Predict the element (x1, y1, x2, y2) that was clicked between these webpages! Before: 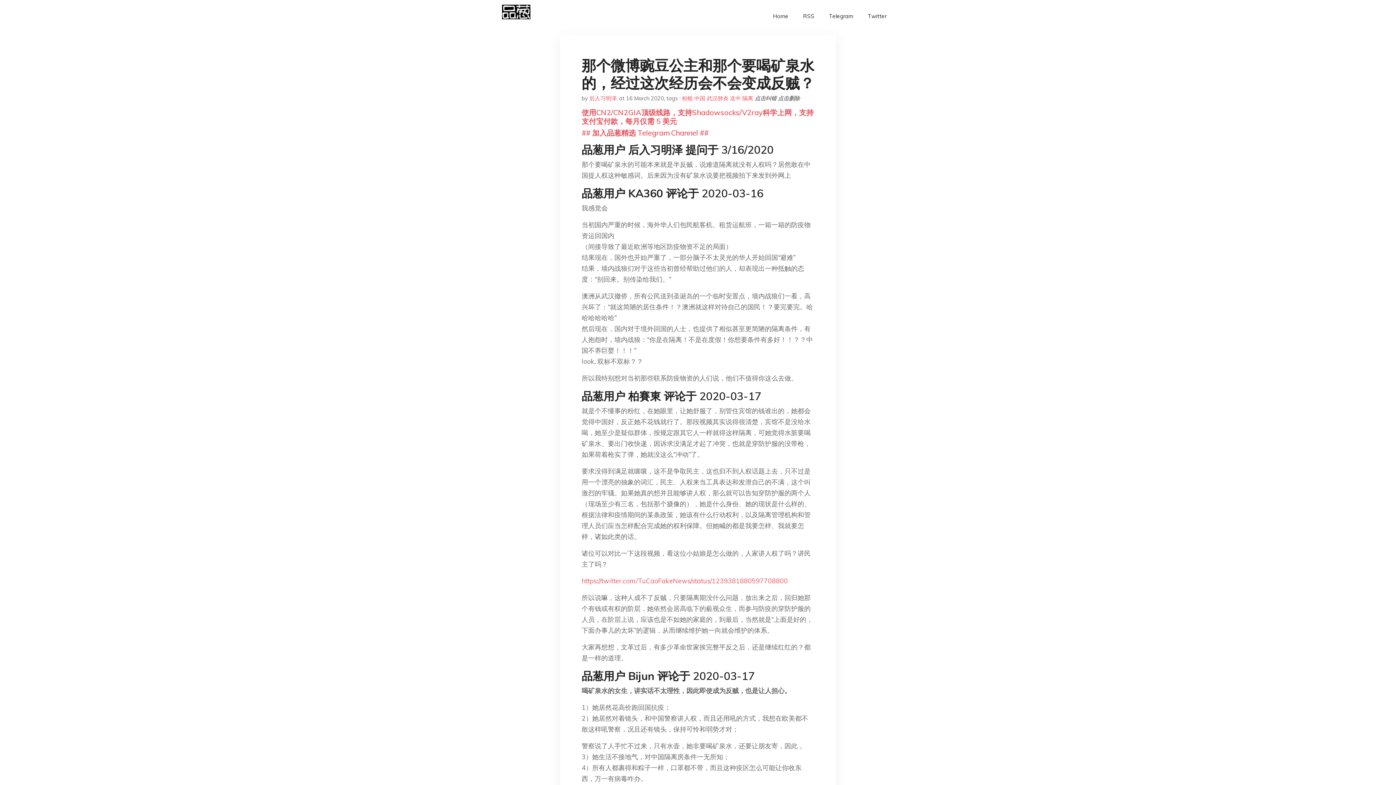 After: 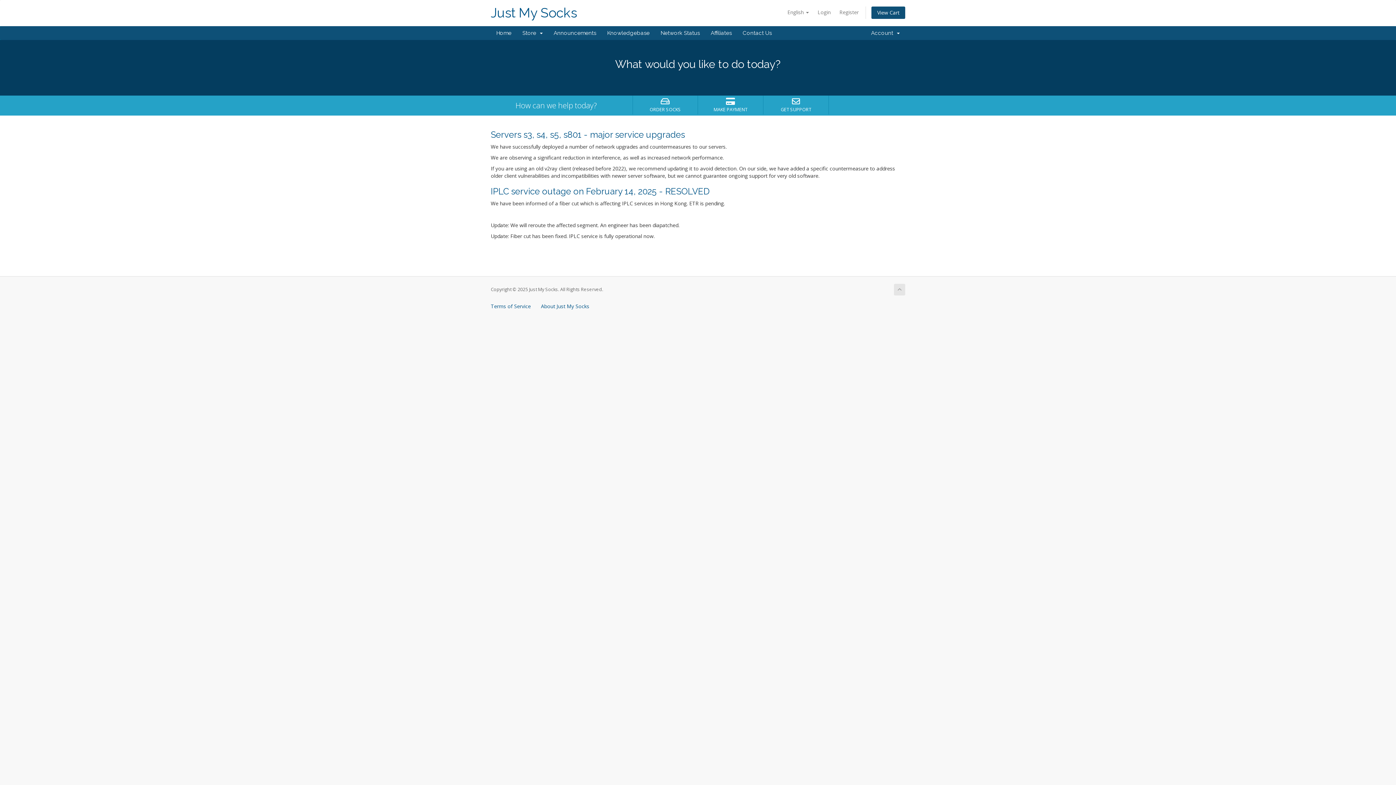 Action: label: 使用CN2/CN2GIA顶级线路，支持Shadowsocks/V2ray科学上网，支持支付宝付款，每月仅需 5 美元 bbox: (581, 108, 813, 125)